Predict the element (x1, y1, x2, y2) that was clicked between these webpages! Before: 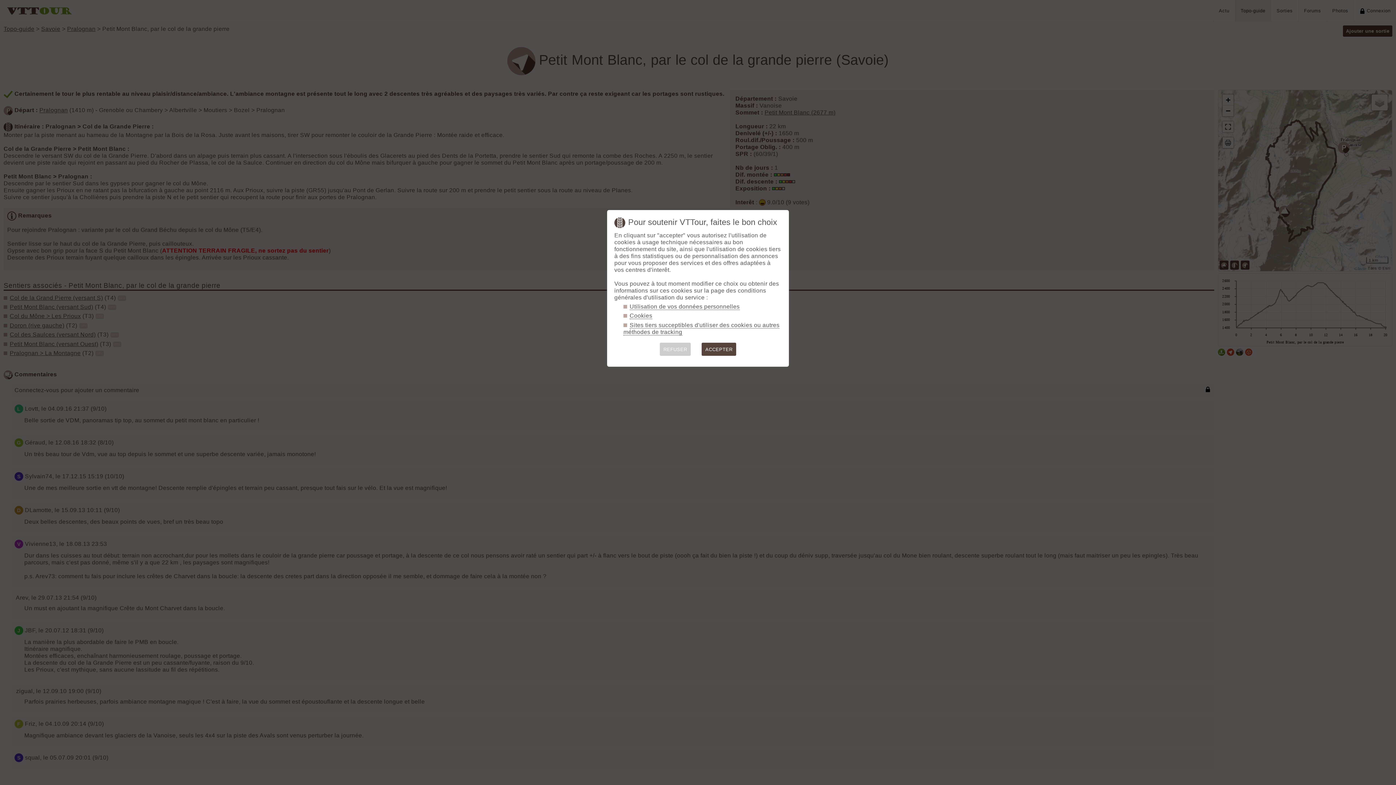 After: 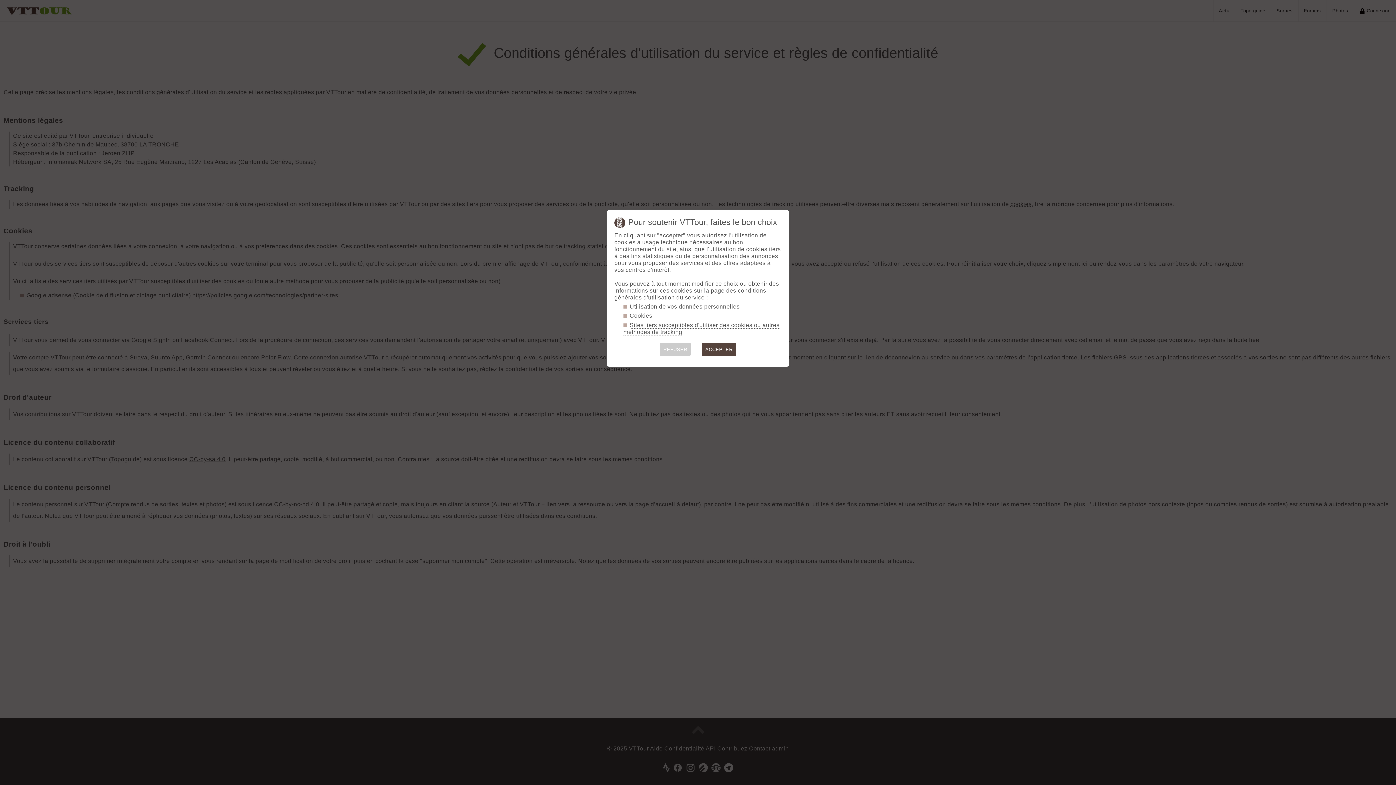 Action: label: Cookies bbox: (629, 312, 652, 319)